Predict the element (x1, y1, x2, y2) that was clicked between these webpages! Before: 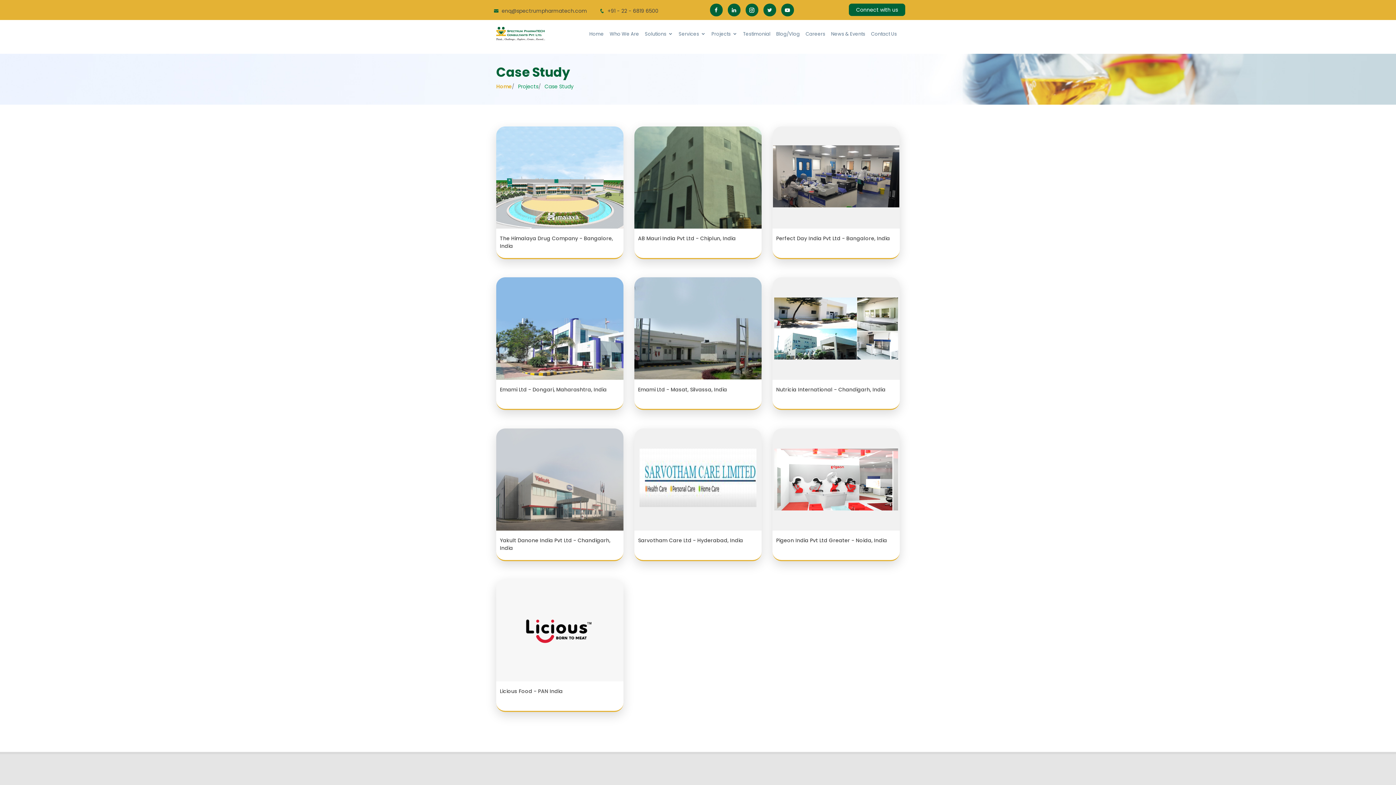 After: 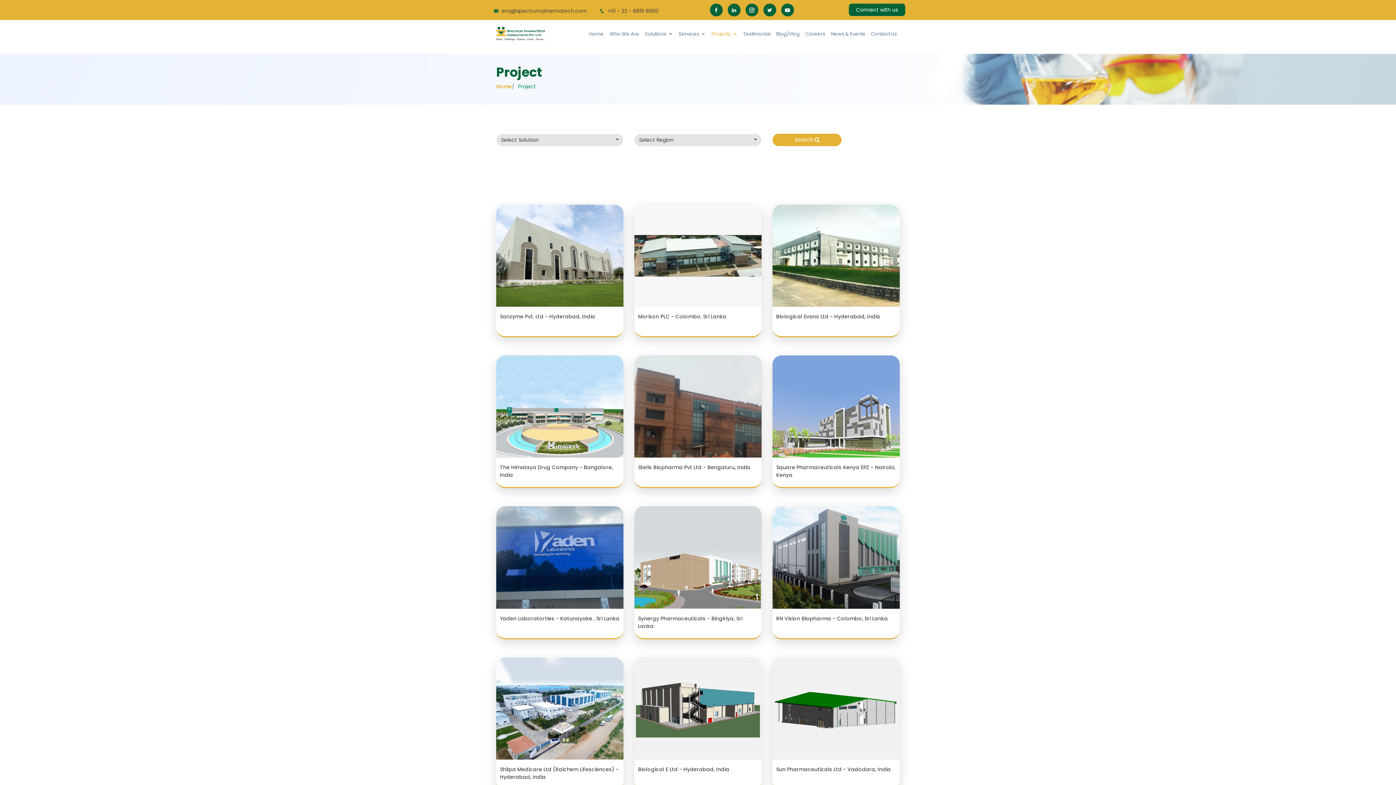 Action: bbox: (518, 82, 538, 90) label: Projects